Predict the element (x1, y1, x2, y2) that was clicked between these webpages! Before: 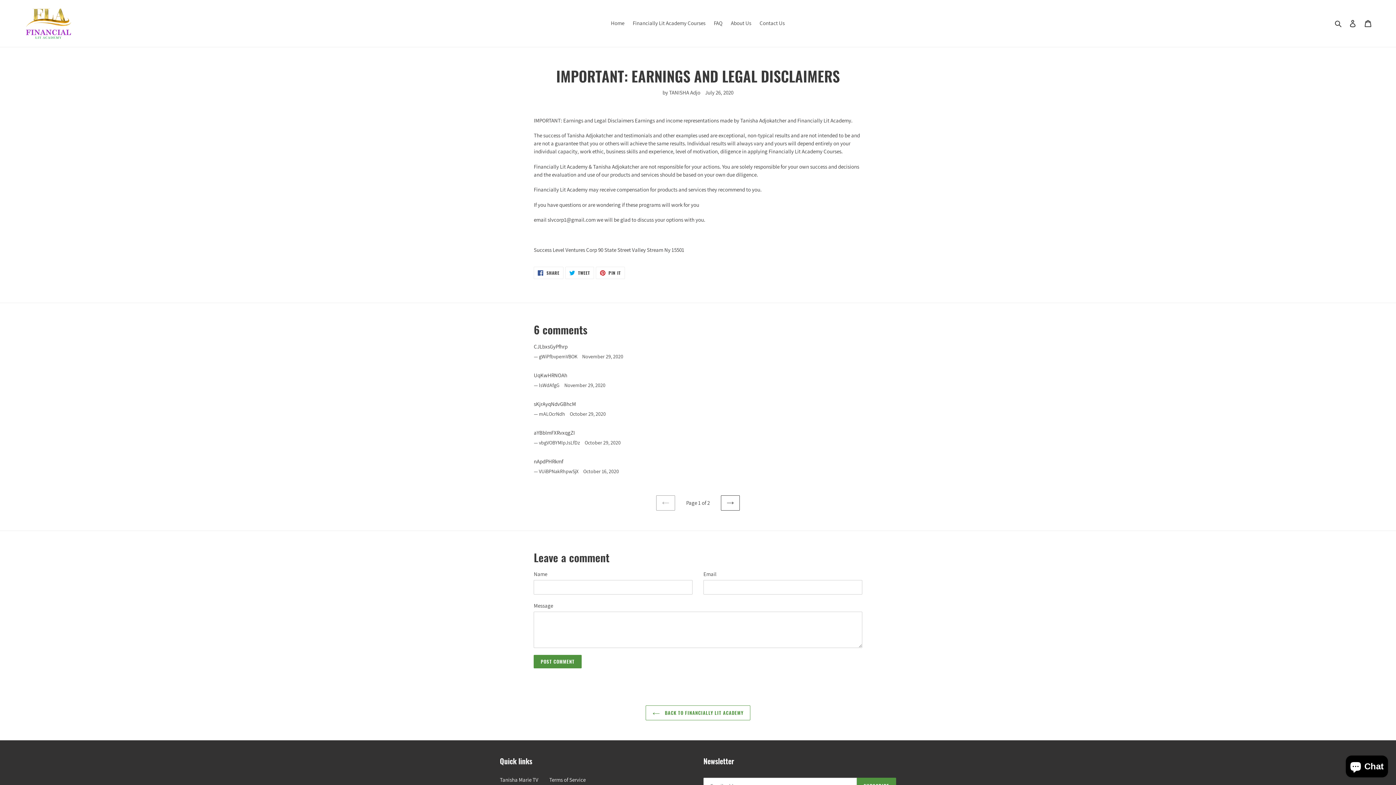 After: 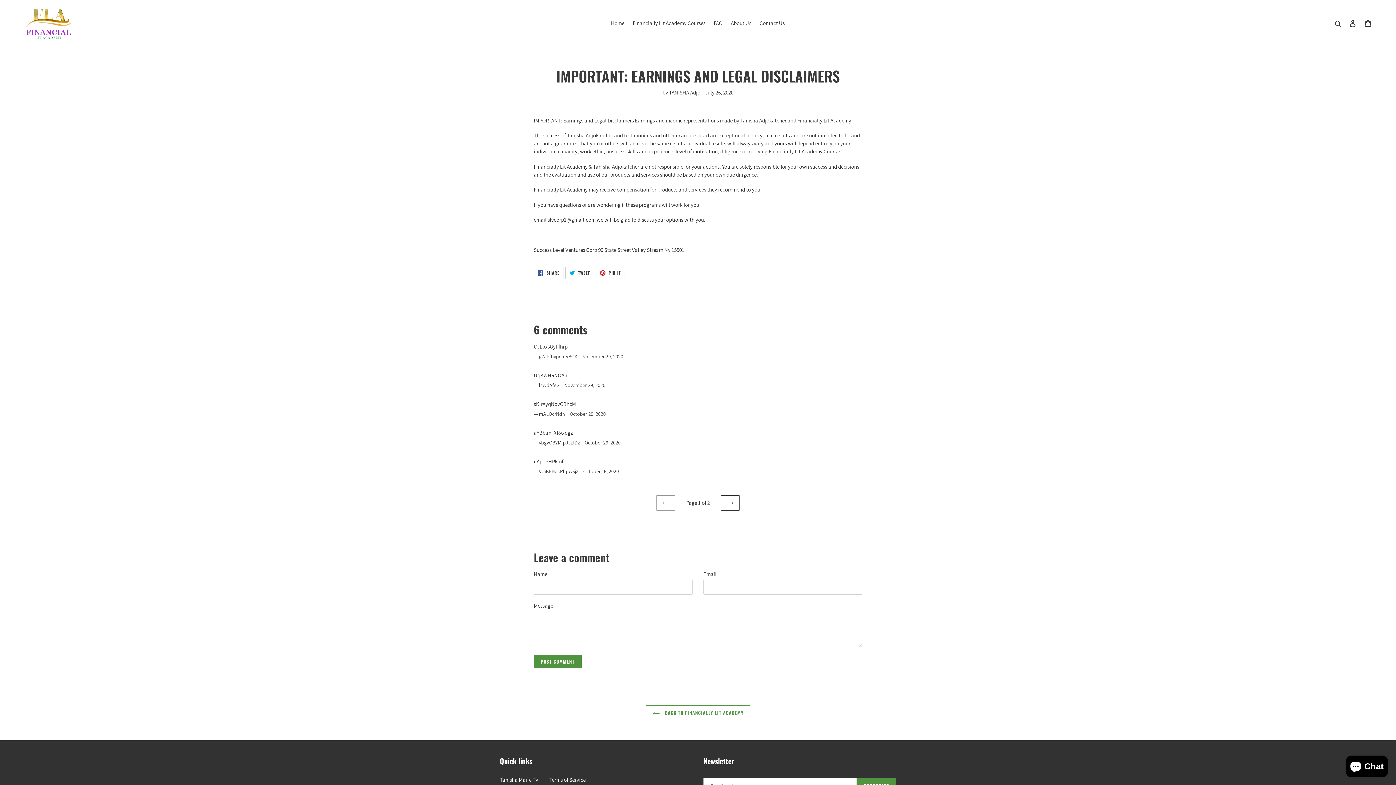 Action: label:  TWEET
TWEET ON TWITTER bbox: (565, 266, 594, 279)